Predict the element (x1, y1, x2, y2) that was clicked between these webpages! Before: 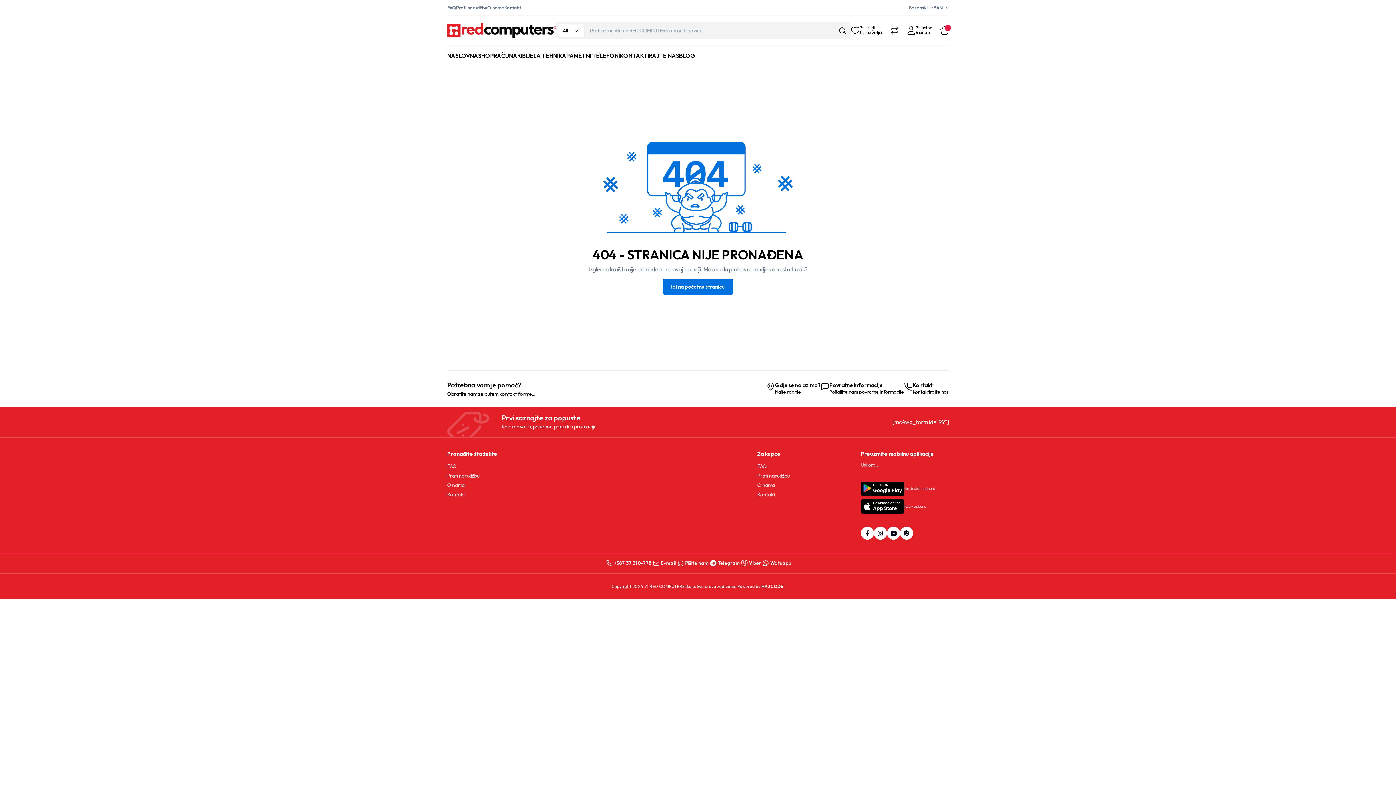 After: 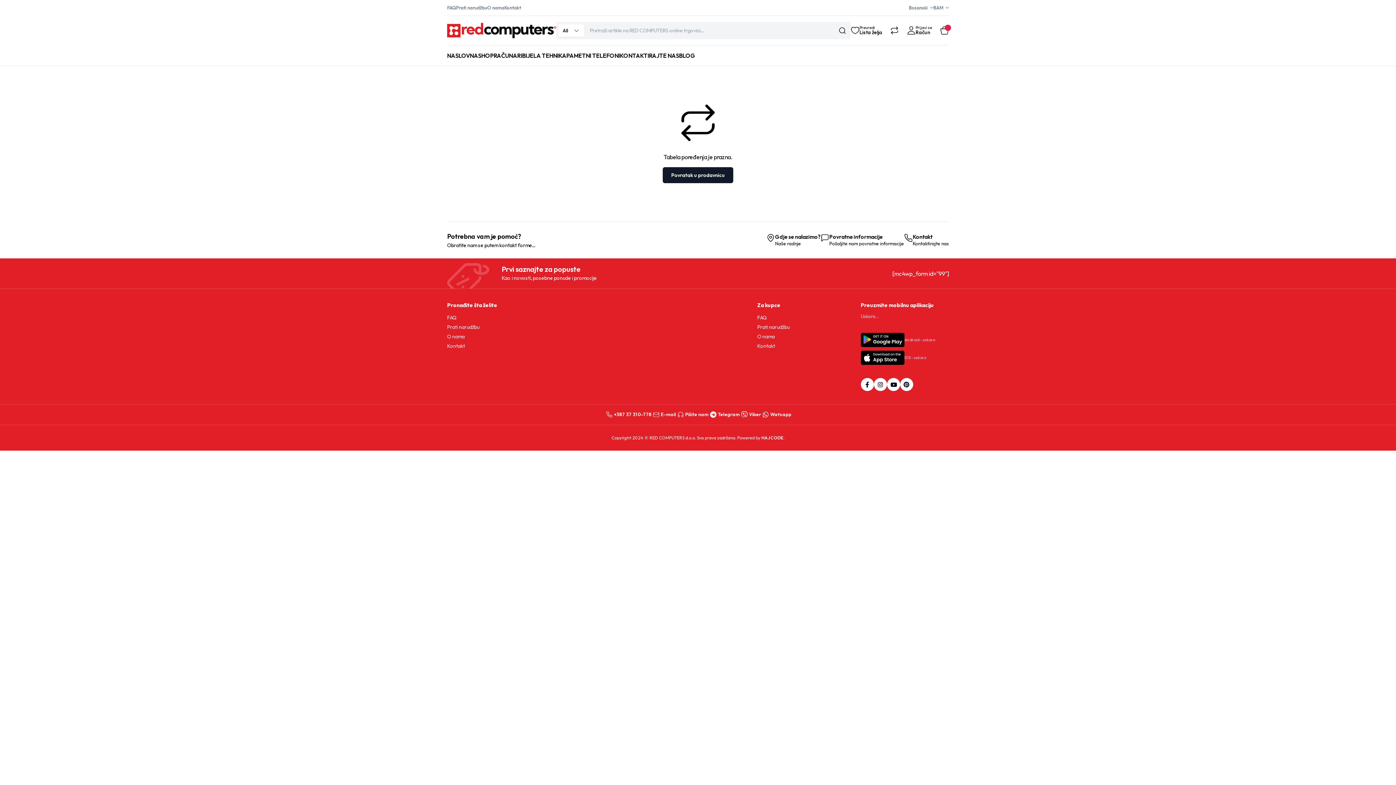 Action: bbox: (890, 25, 899, 34)